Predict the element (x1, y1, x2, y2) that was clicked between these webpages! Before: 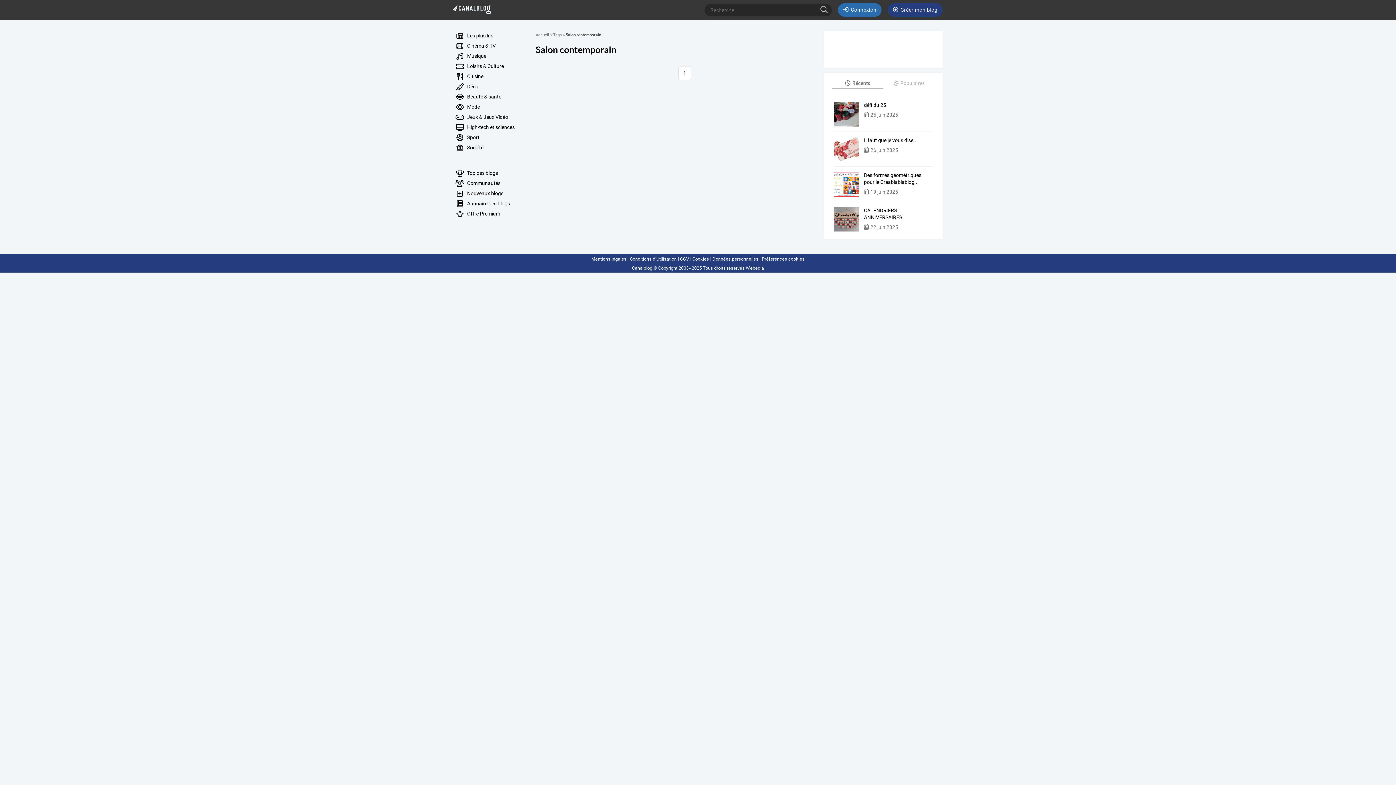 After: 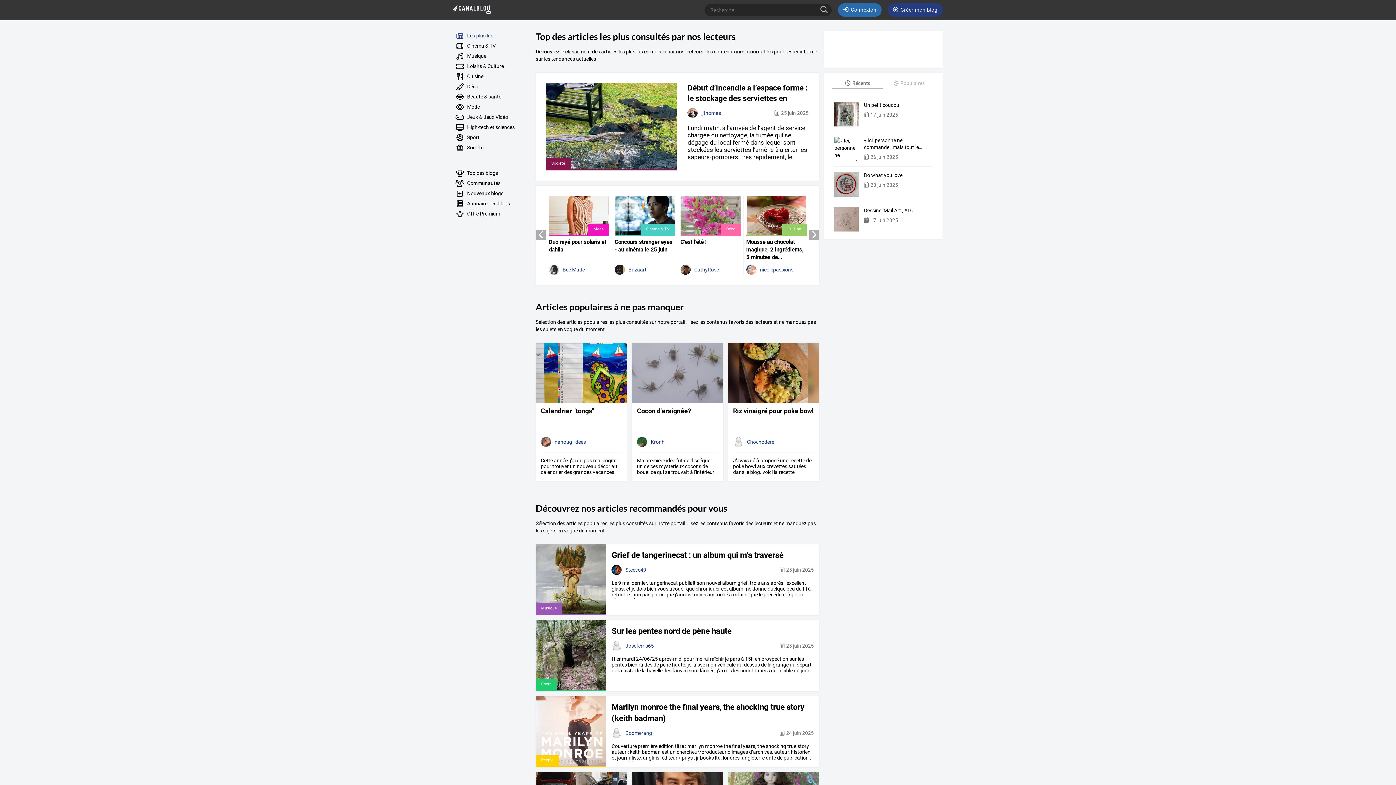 Action: bbox: (535, 32, 549, 37) label: Accueil